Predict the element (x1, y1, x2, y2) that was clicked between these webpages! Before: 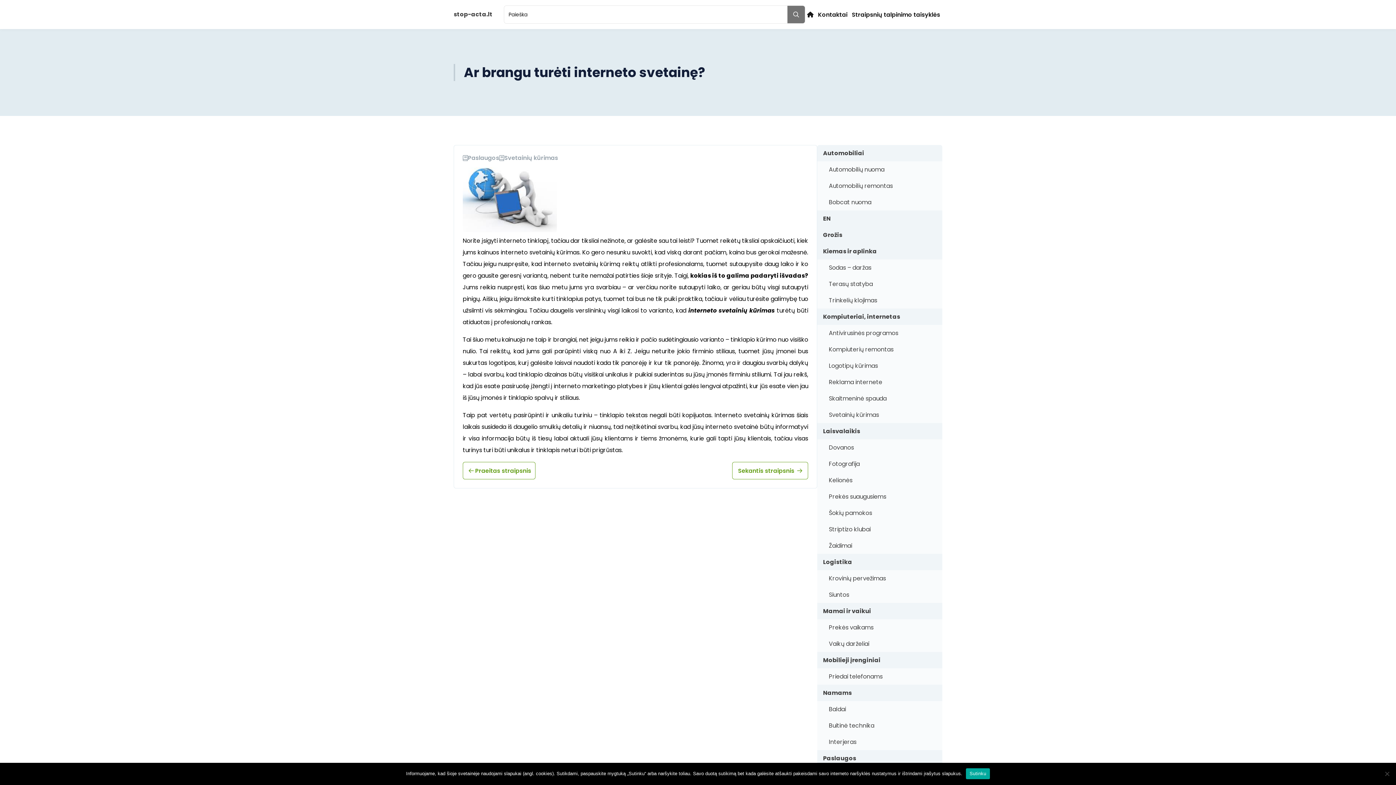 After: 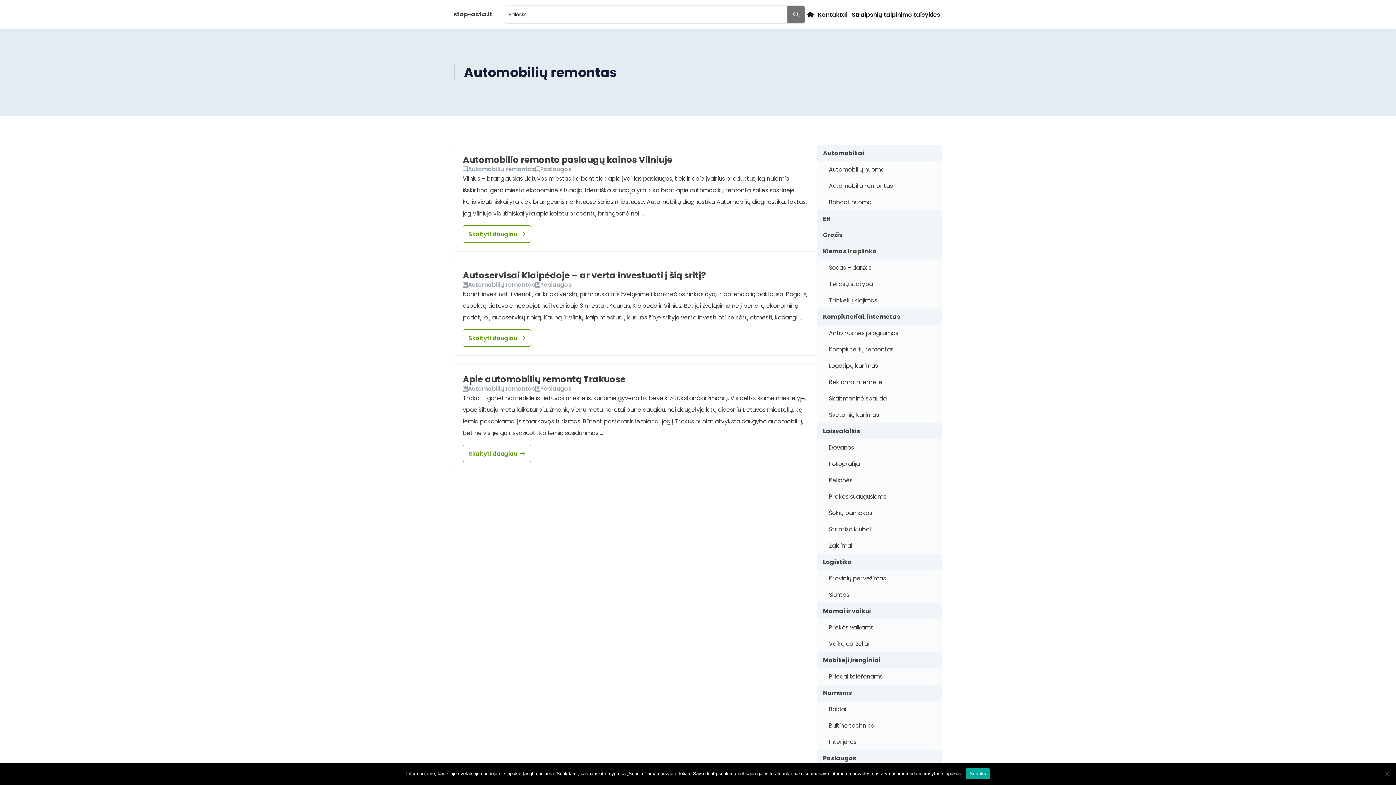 Action: label: Automobilių remontas bbox: (817, 177, 942, 194)